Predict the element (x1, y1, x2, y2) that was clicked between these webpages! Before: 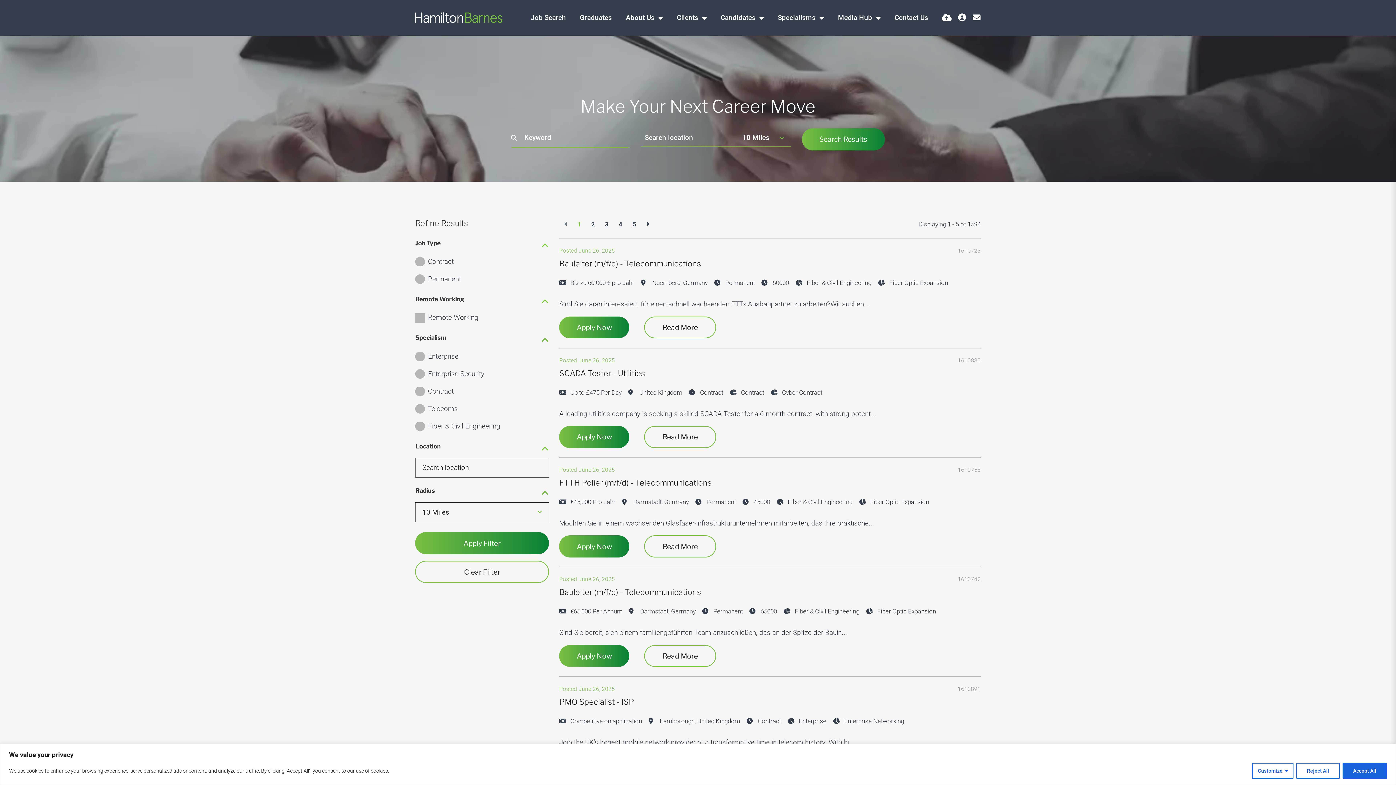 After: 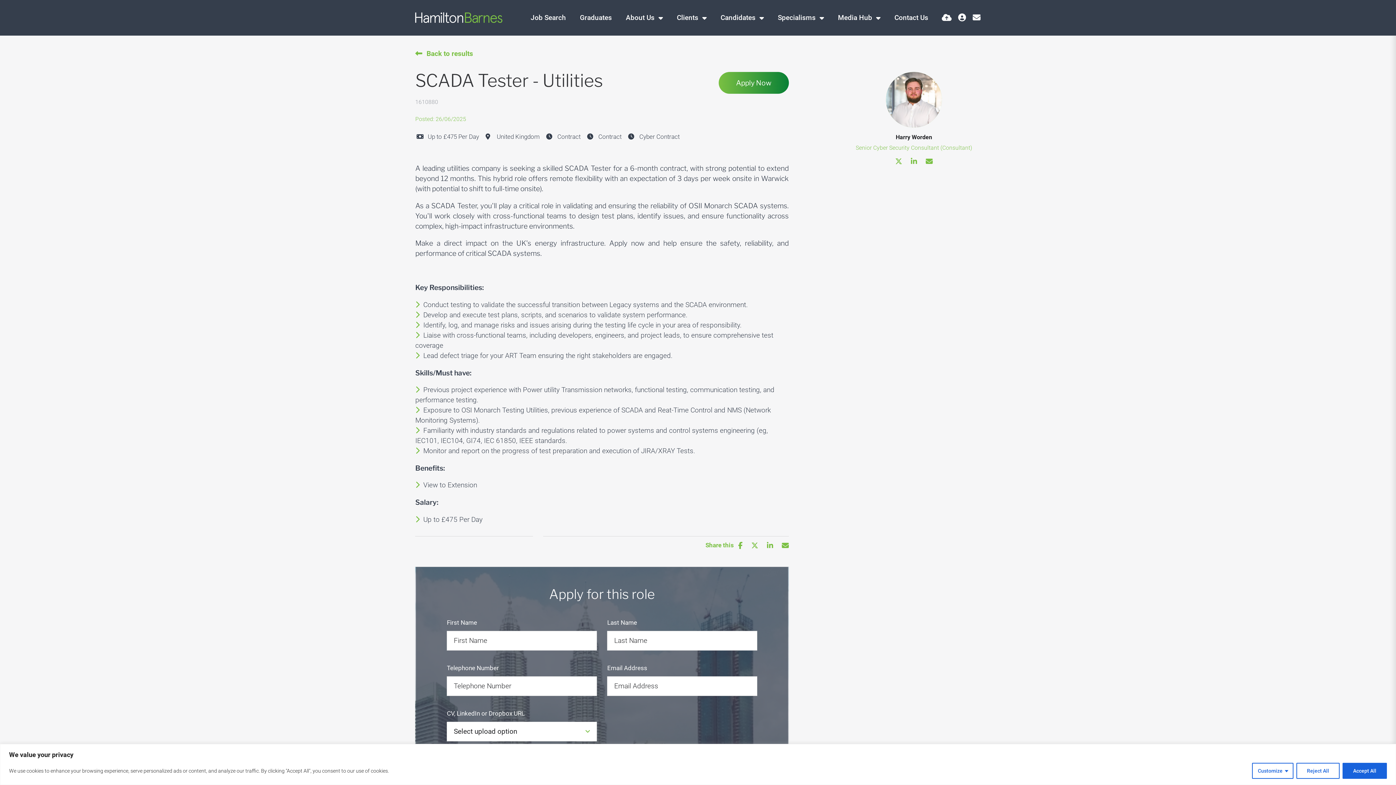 Action: bbox: (644, 426, 716, 448) label: Read More